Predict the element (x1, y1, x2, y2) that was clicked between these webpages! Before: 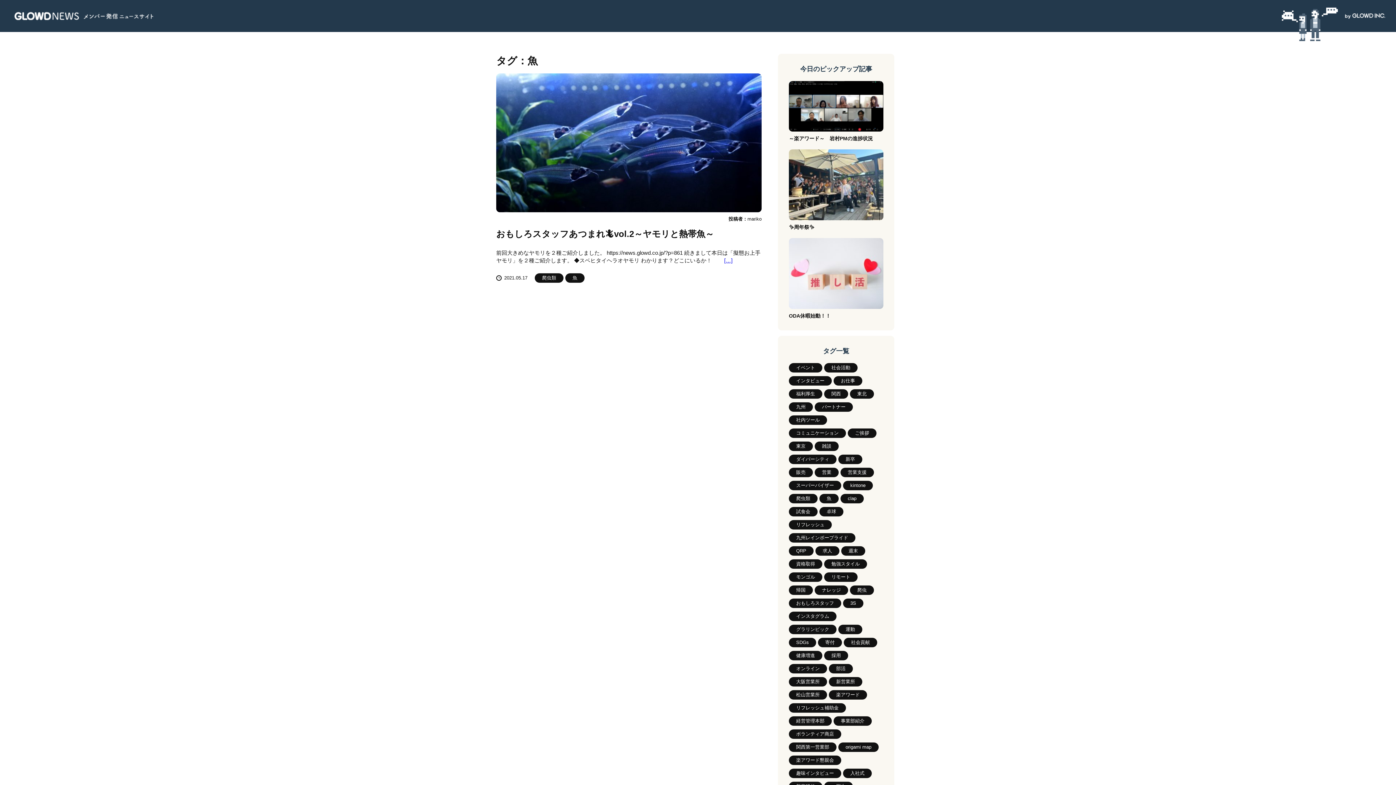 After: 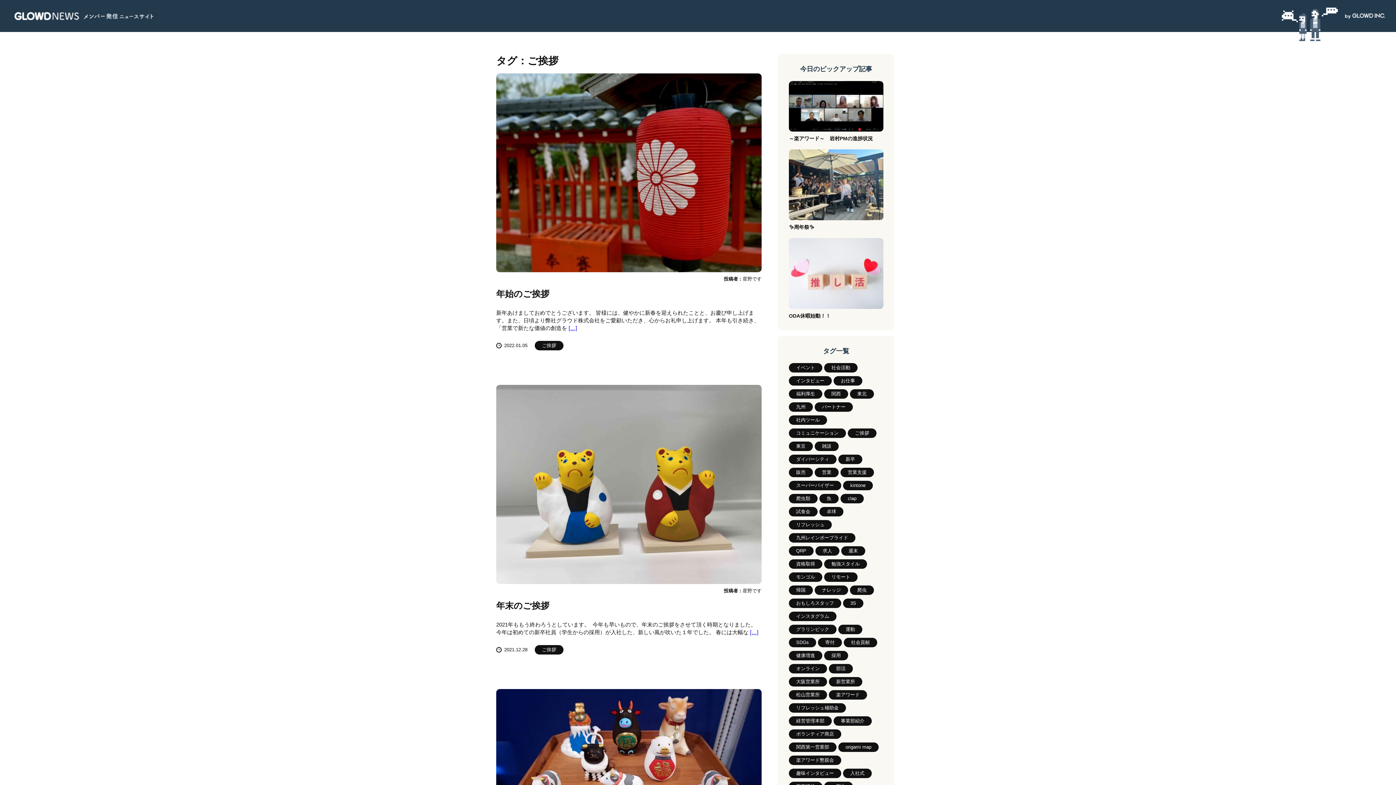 Action: label: ご挨拶 bbox: (848, 428, 876, 438)